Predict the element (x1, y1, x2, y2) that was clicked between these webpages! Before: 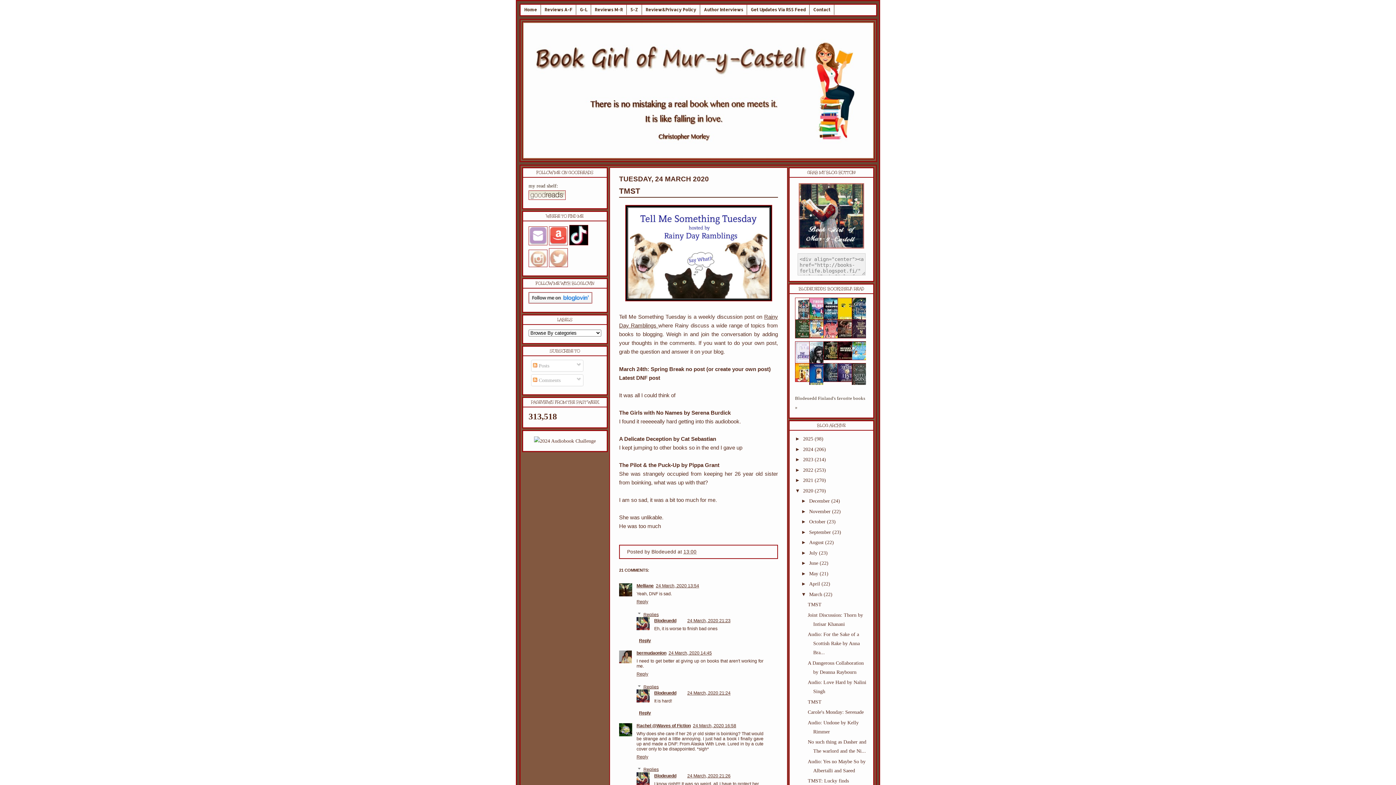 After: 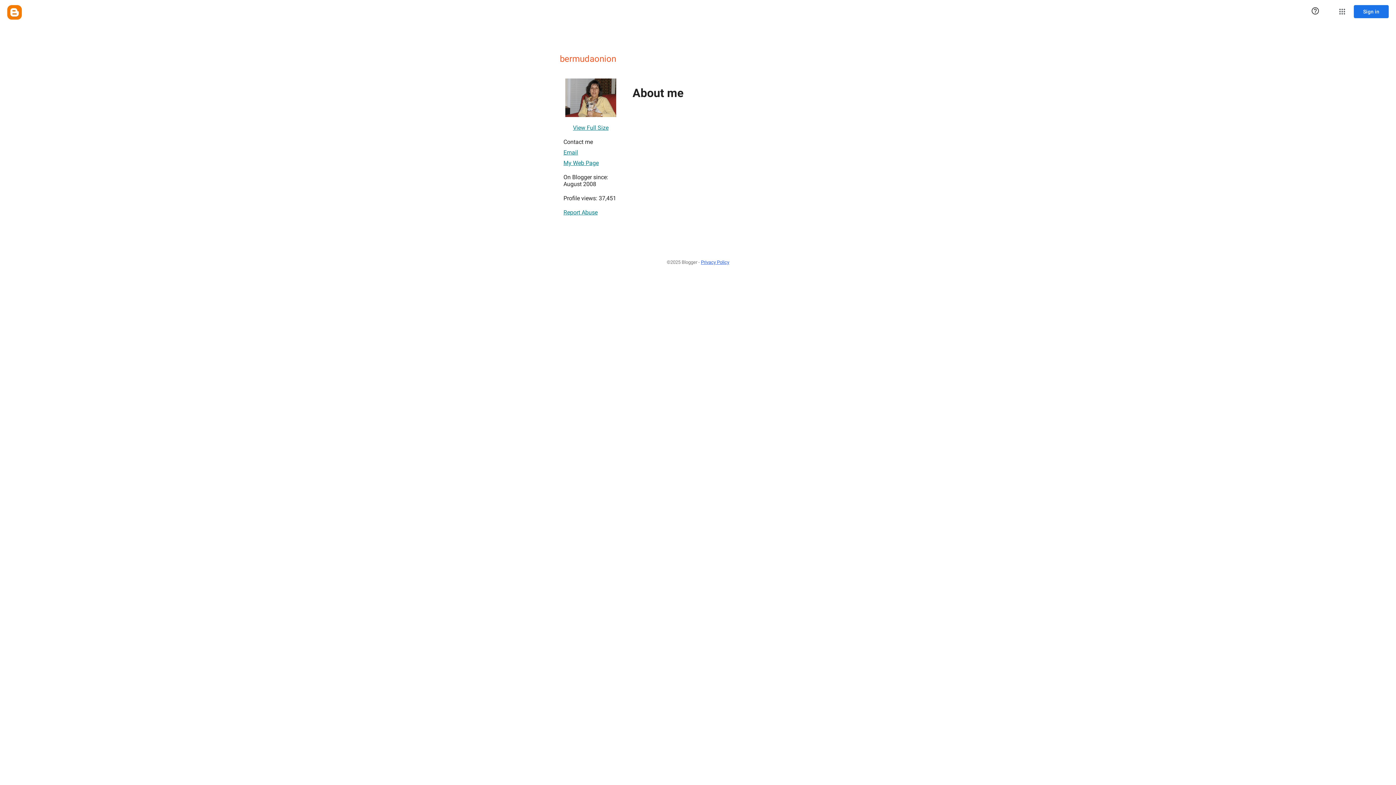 Action: bbox: (636, 651, 666, 656) label: bermudaonion